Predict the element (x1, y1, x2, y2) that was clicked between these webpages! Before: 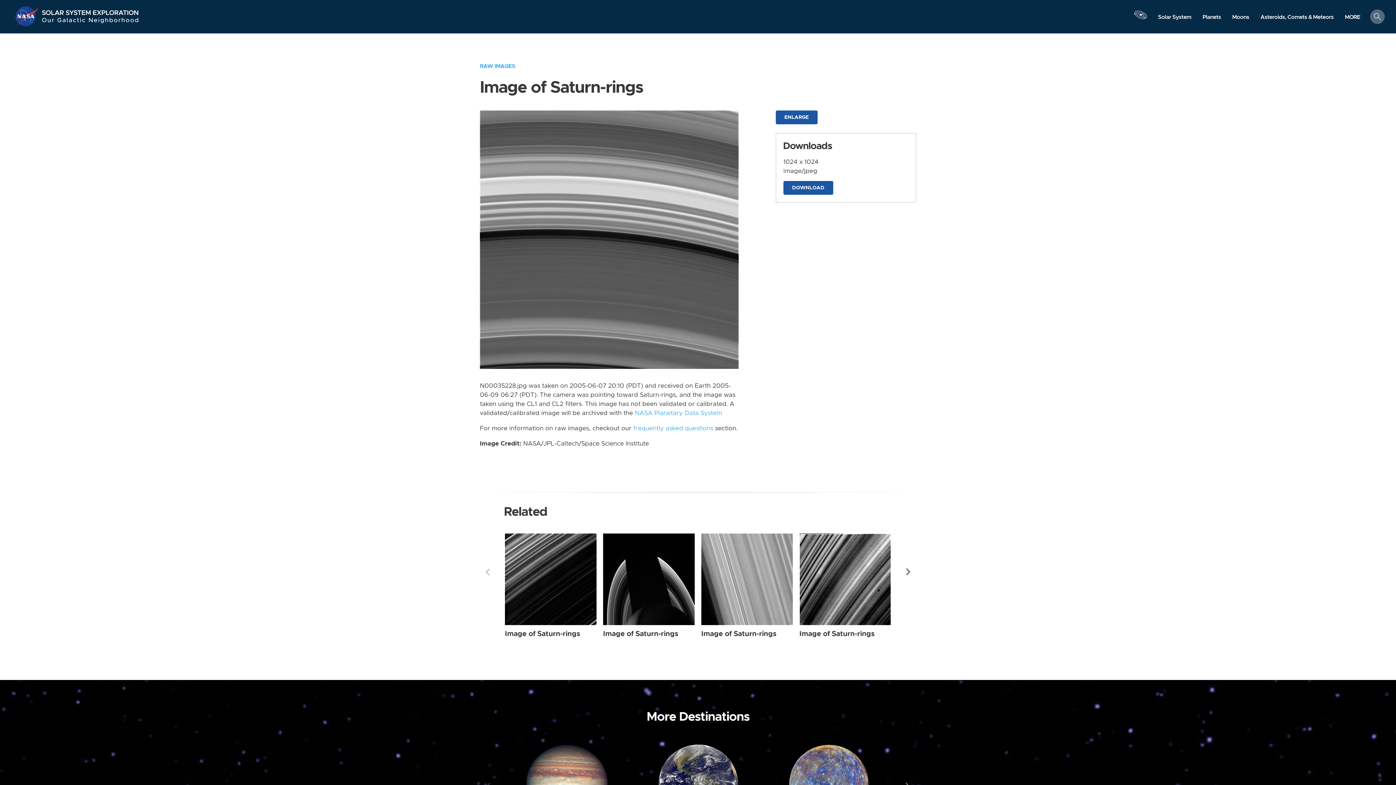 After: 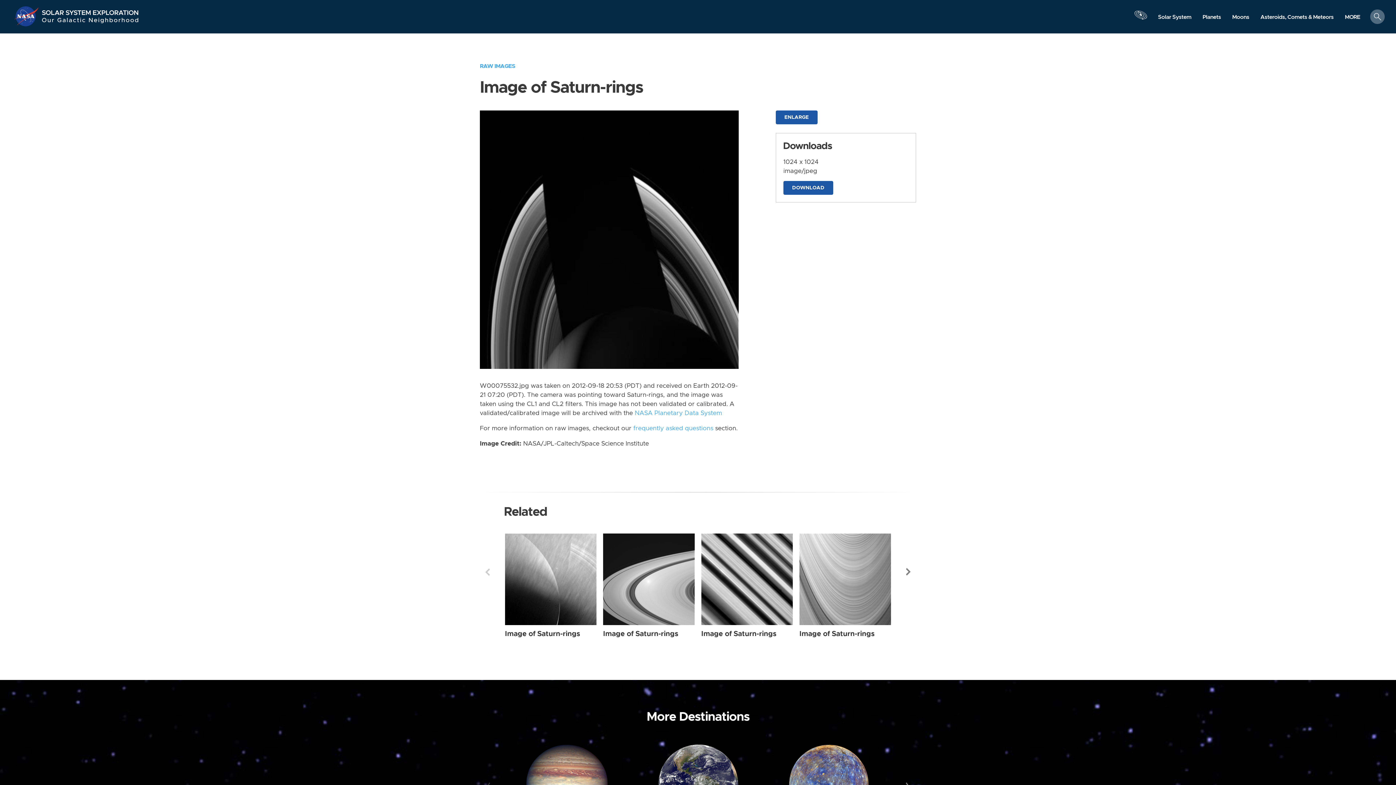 Action: bbox: (603, 630, 678, 637) label: Image of Saturn-rings